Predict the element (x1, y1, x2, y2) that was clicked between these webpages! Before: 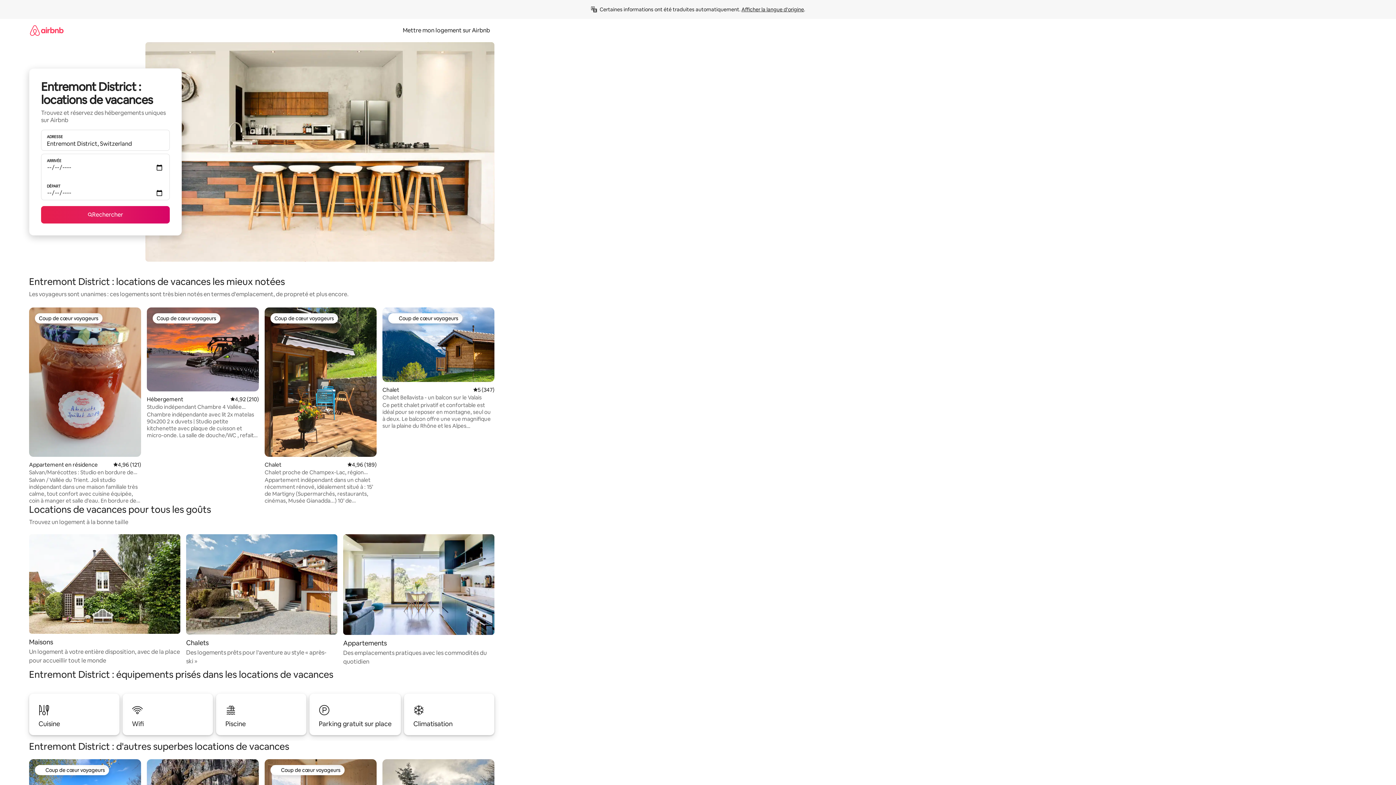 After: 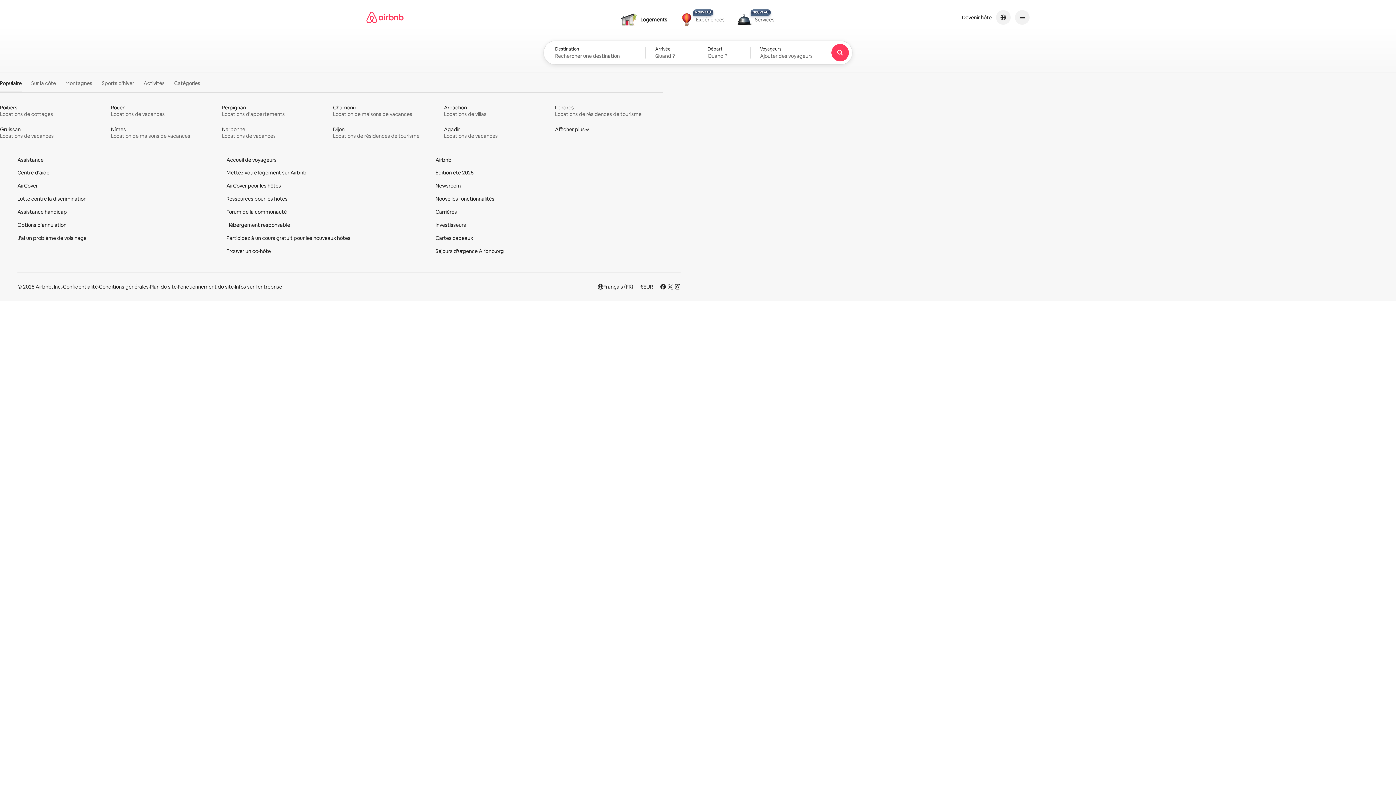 Action: bbox: (29, 18, 63, 41)